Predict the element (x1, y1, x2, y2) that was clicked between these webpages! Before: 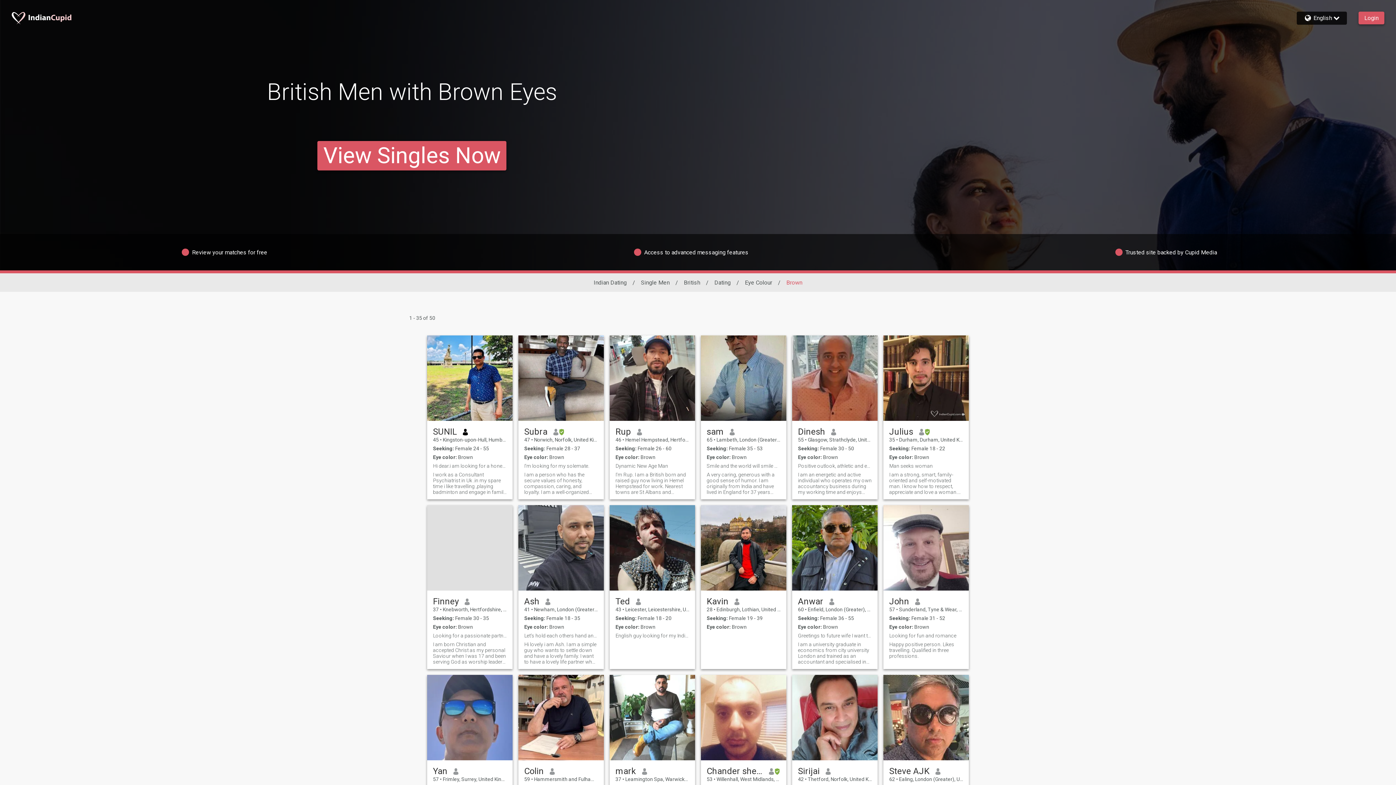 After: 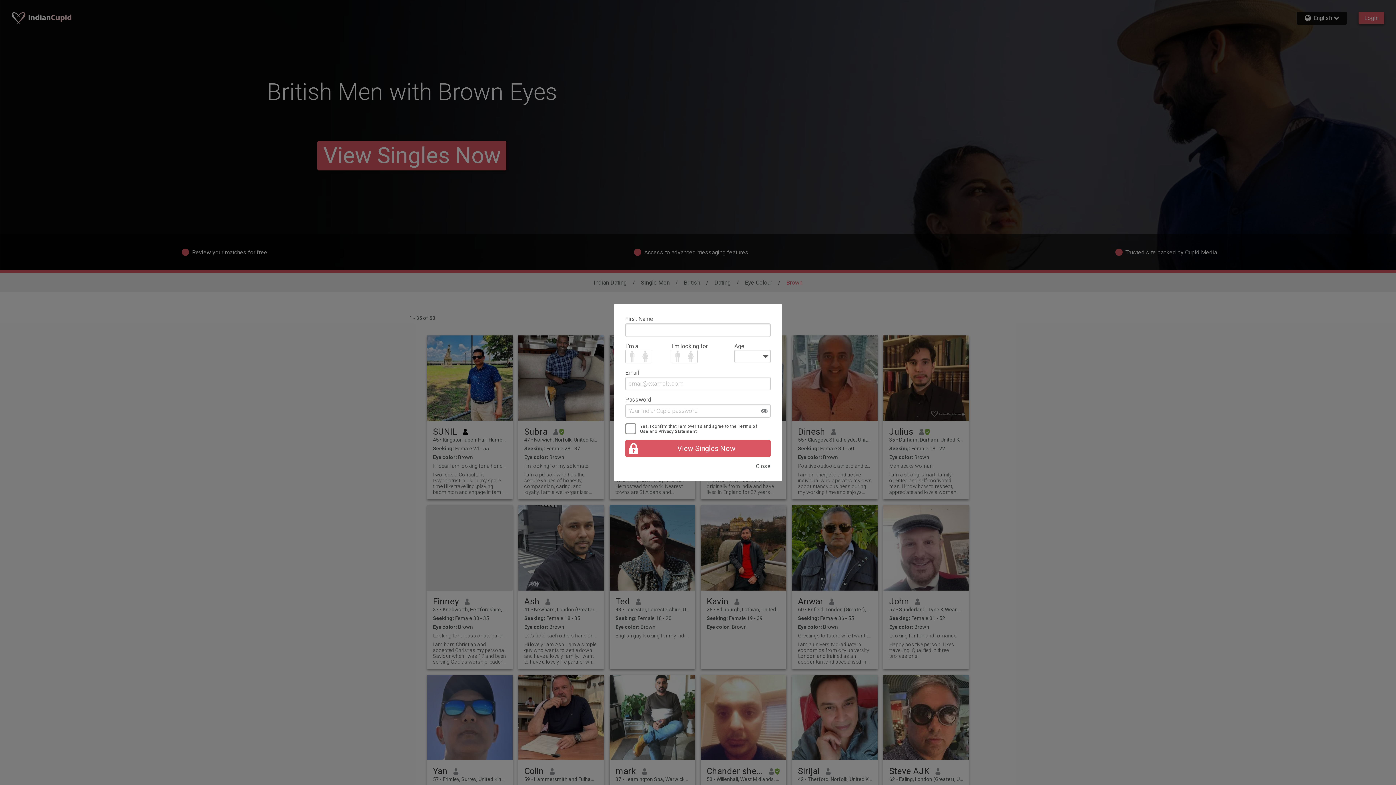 Action: label: I'm looking for my solemate. bbox: (524, 463, 598, 469)